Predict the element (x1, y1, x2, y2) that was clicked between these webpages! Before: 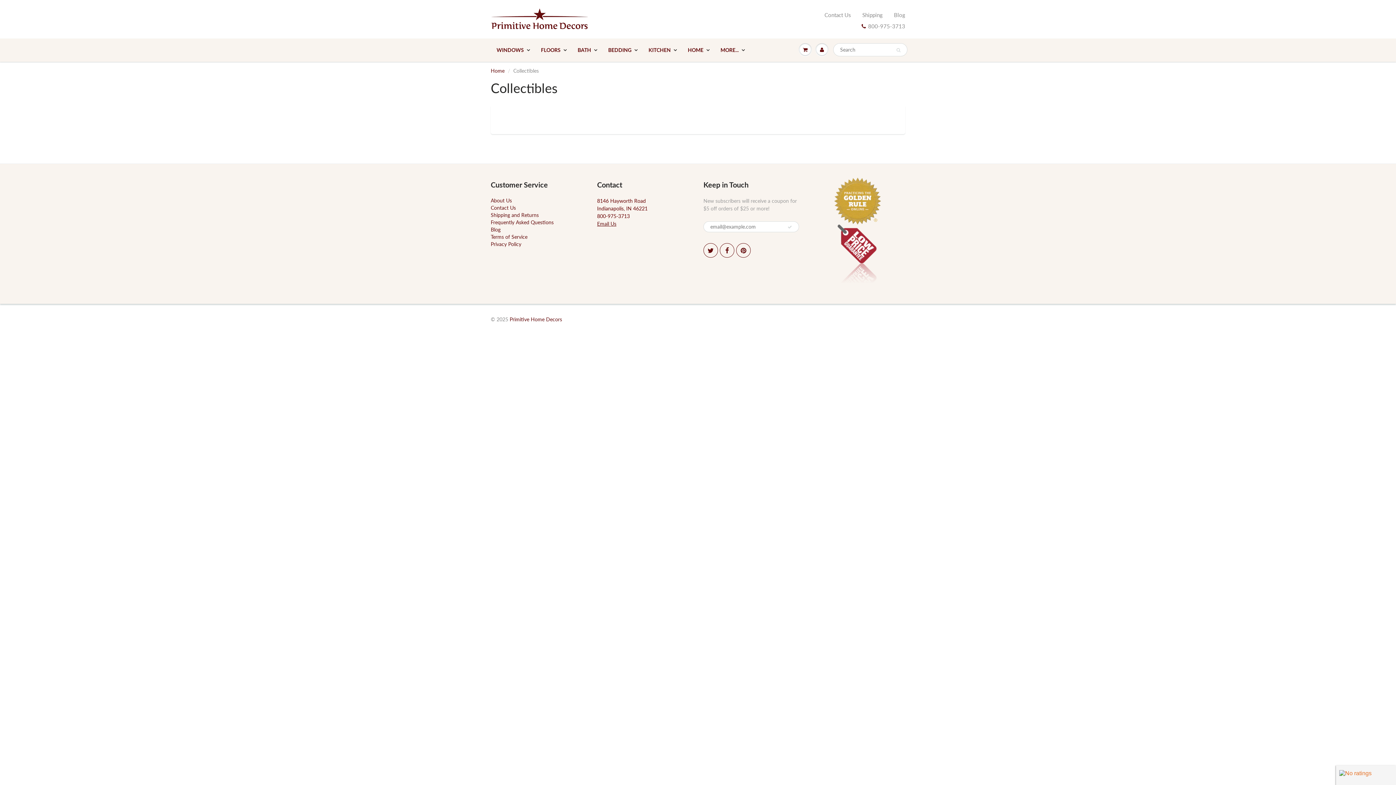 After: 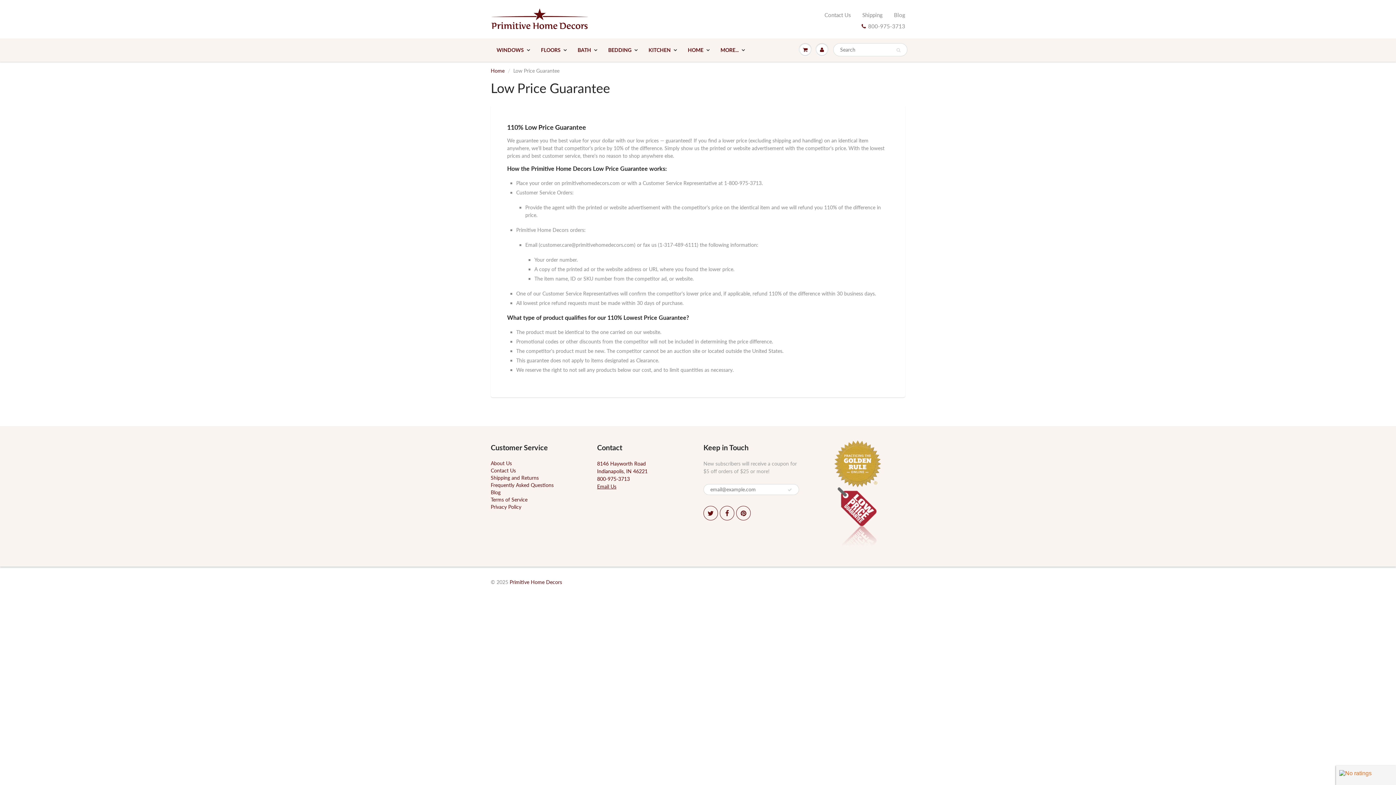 Action: bbox: (834, 250, 881, 256)